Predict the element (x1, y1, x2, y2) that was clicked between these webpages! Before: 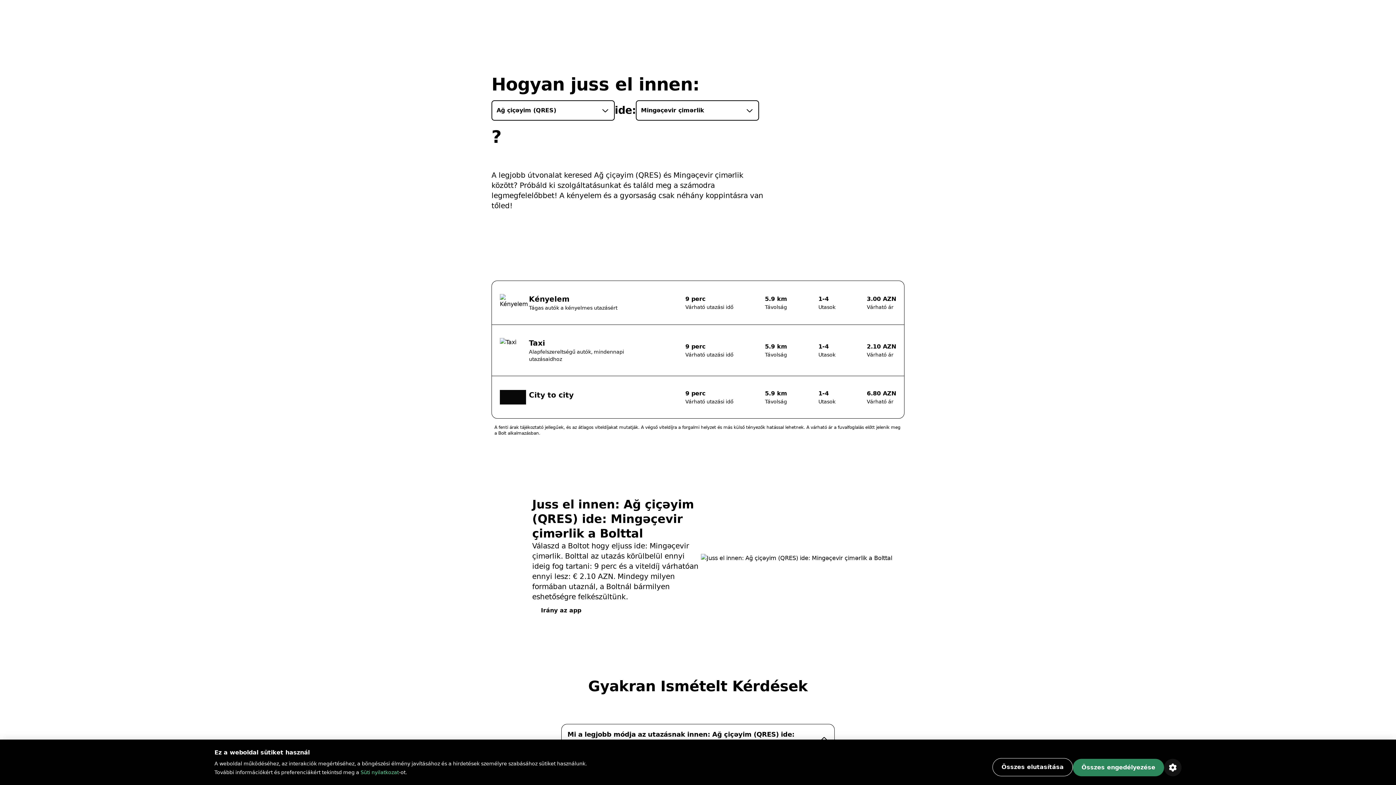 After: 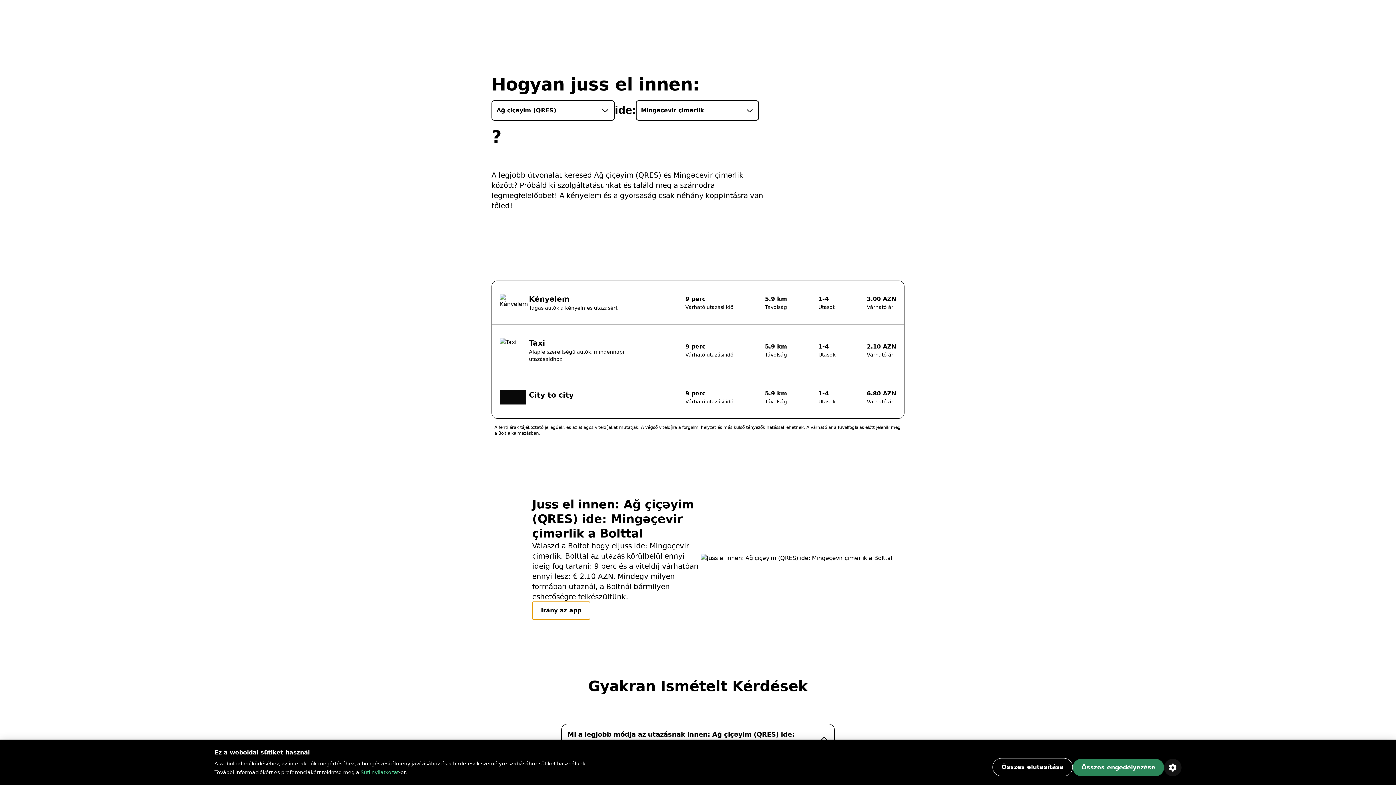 Action: bbox: (532, 602, 590, 619) label: Irány az app